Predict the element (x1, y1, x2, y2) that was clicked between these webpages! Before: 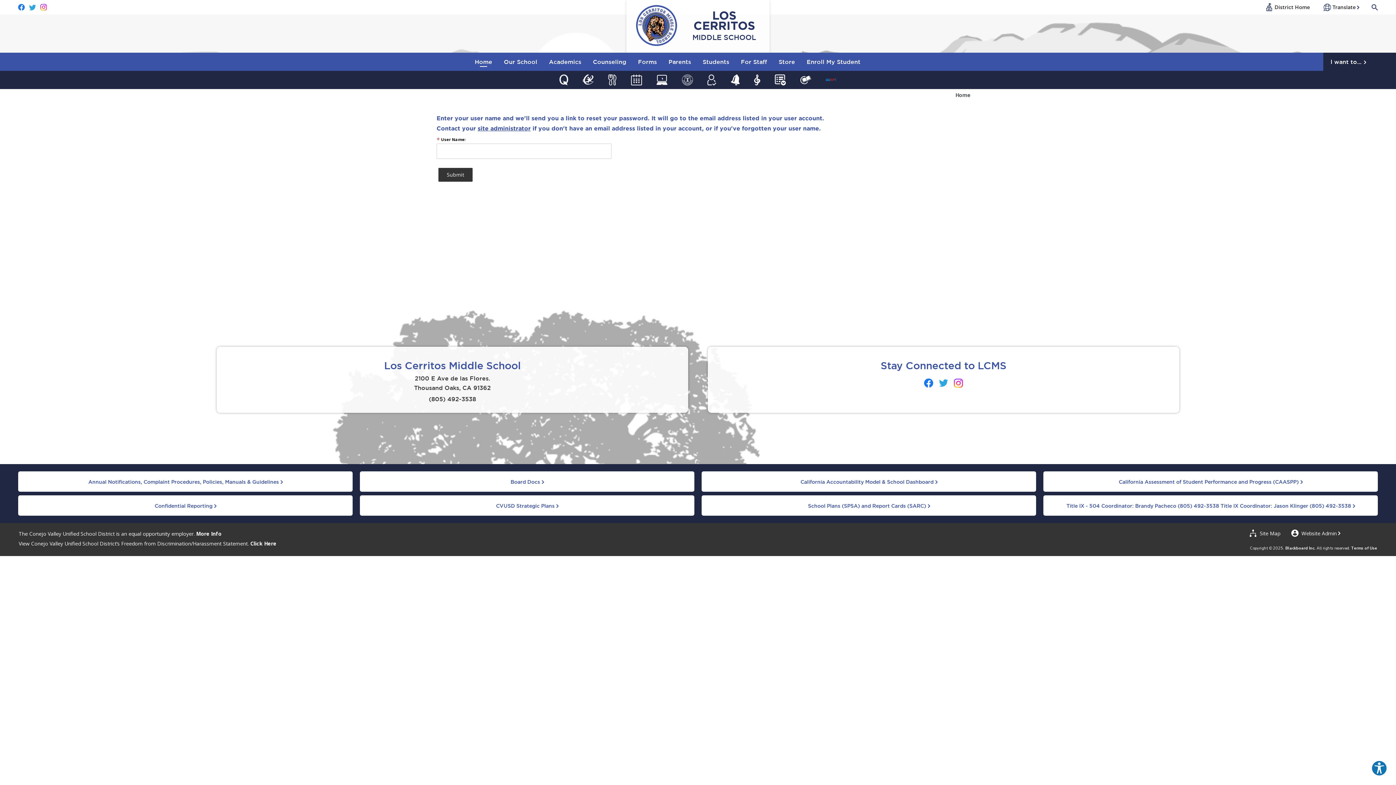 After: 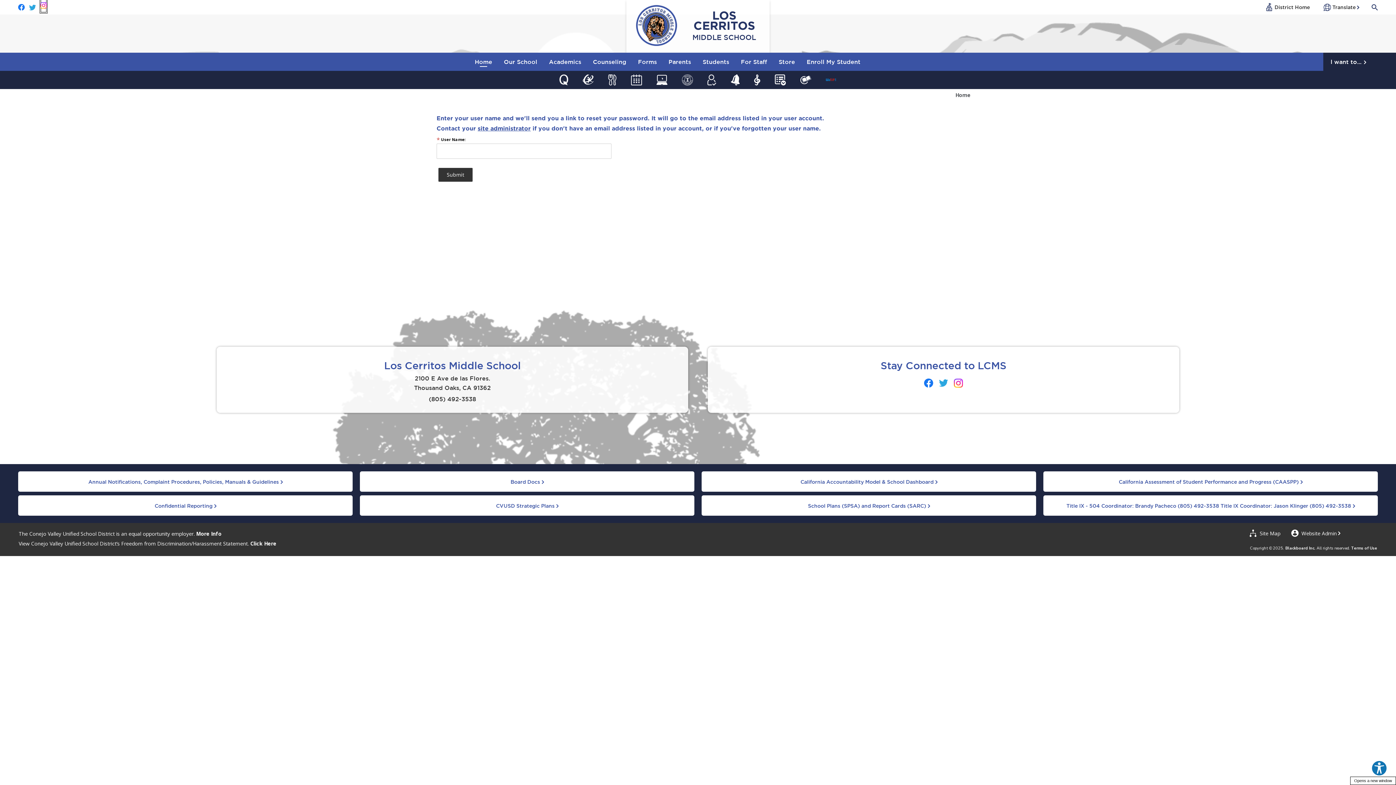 Action: label: Instagram - Opens a new window bbox: (40, 0, 46, 14)